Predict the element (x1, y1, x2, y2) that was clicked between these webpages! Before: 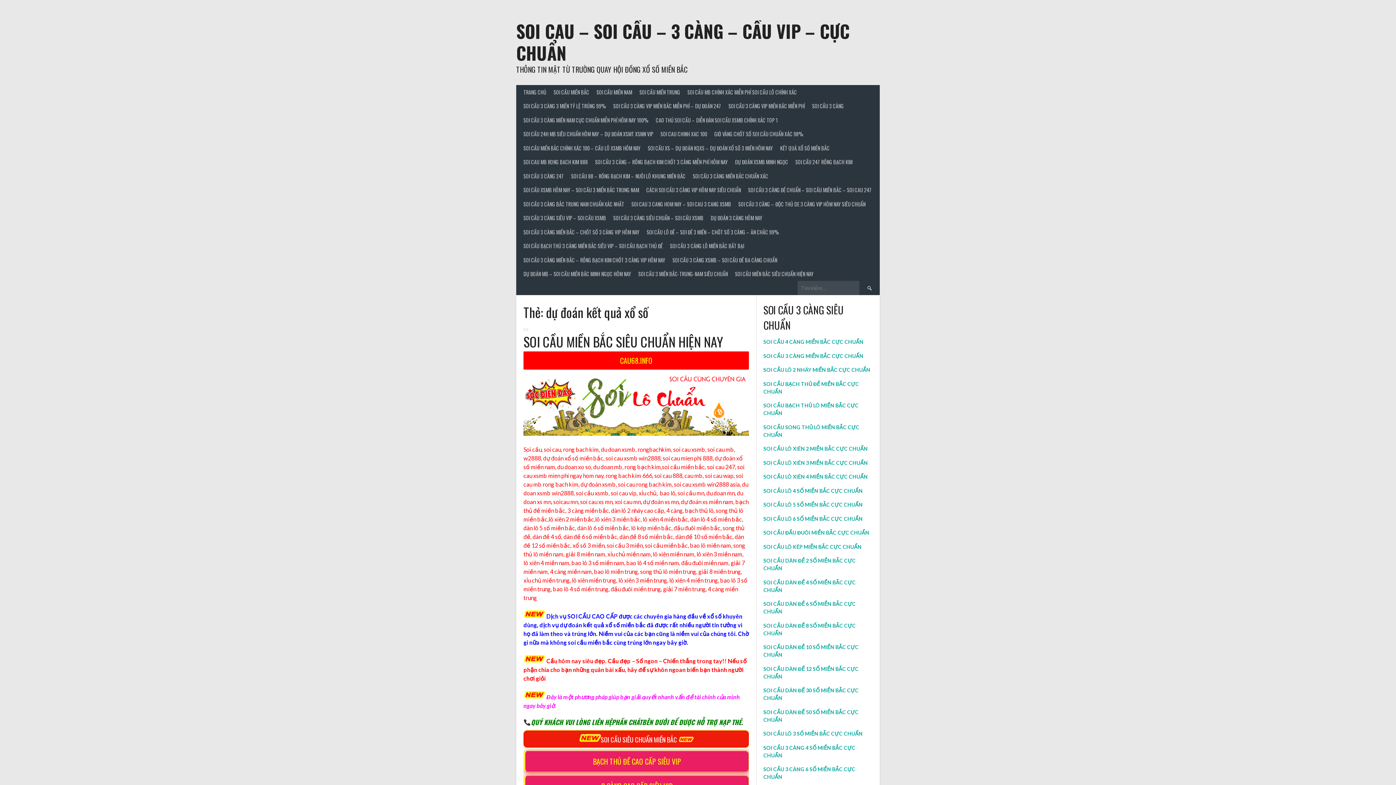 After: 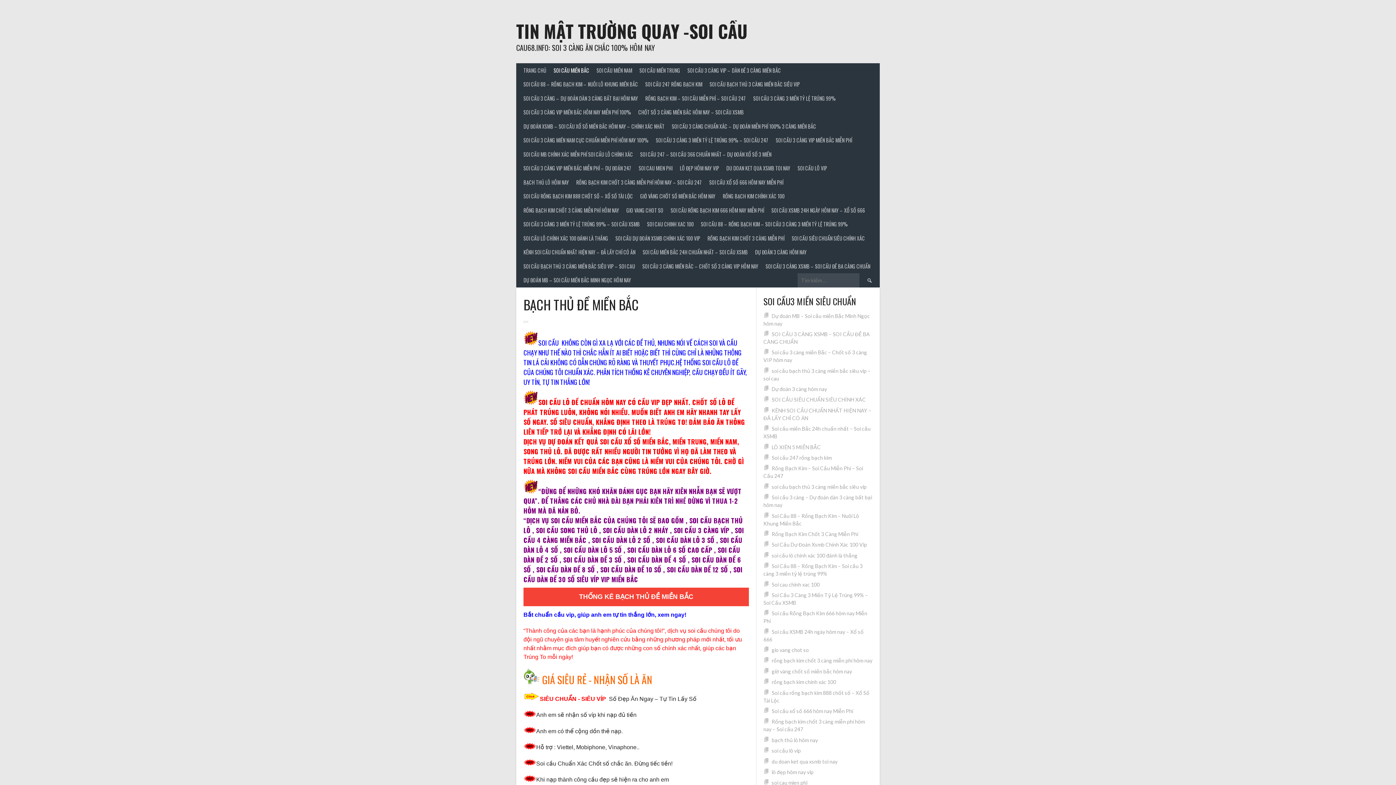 Action: label: BẠCH THỦ ĐỀ CAO CẤP SIÊU VIP bbox: (593, 756, 681, 767)